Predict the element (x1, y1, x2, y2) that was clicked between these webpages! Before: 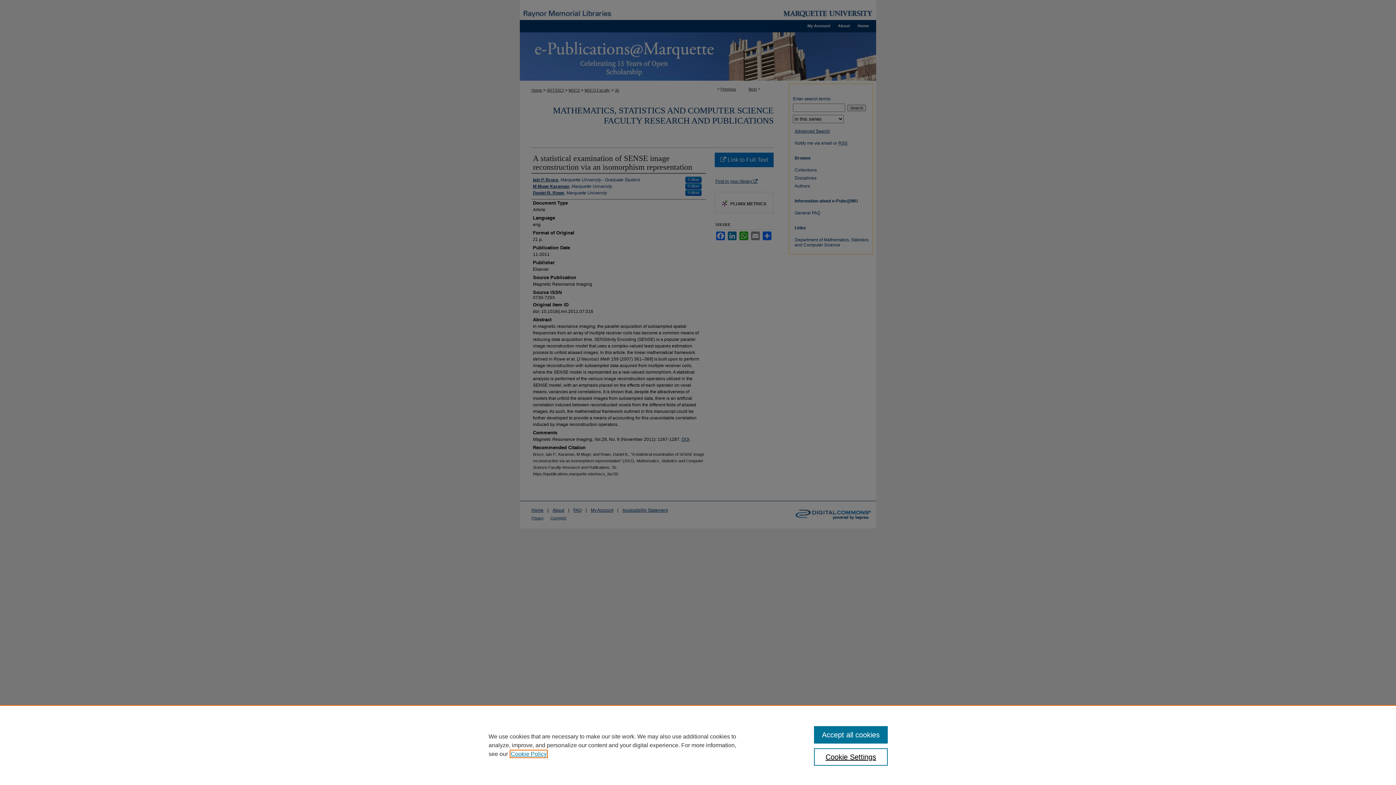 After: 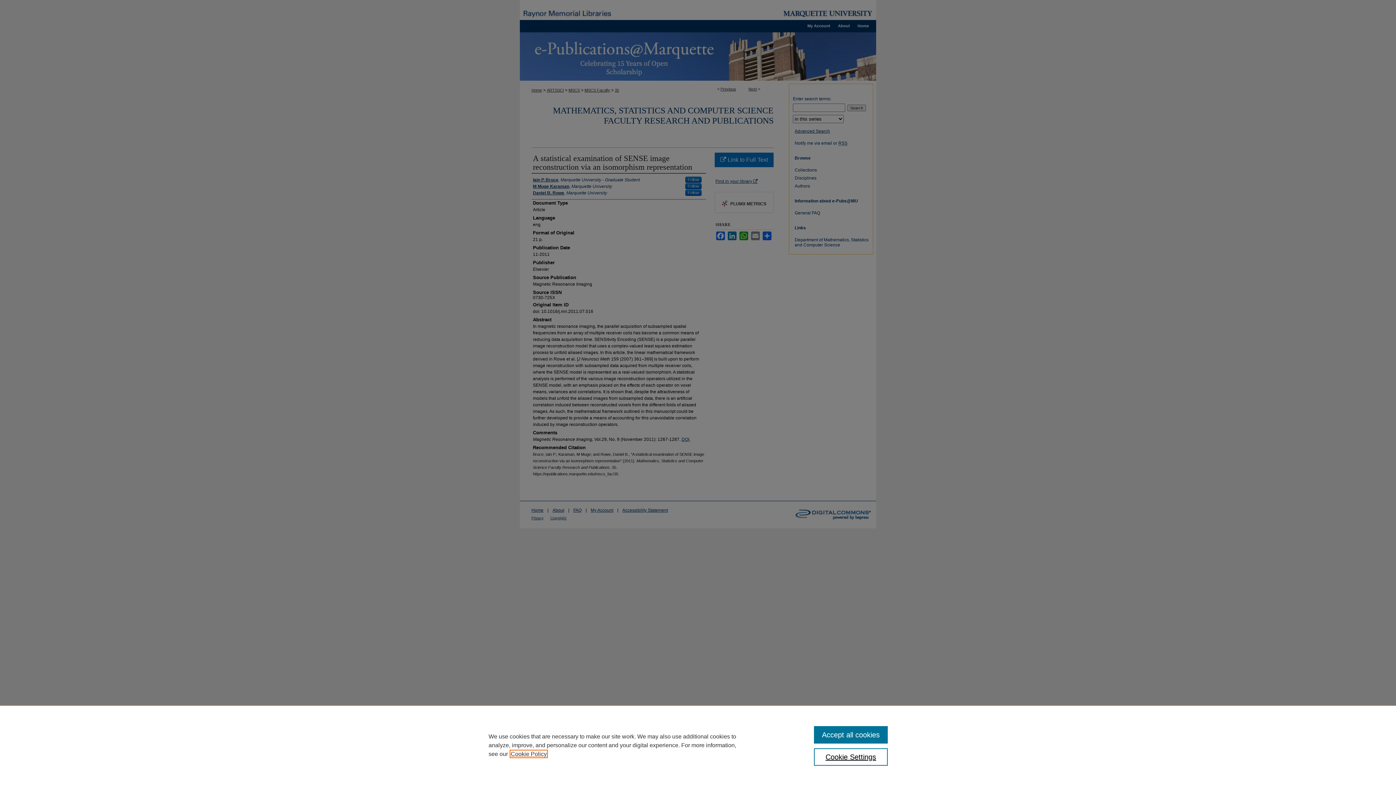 Action: bbox: (510, 751, 546, 757) label: , opens in a new tab